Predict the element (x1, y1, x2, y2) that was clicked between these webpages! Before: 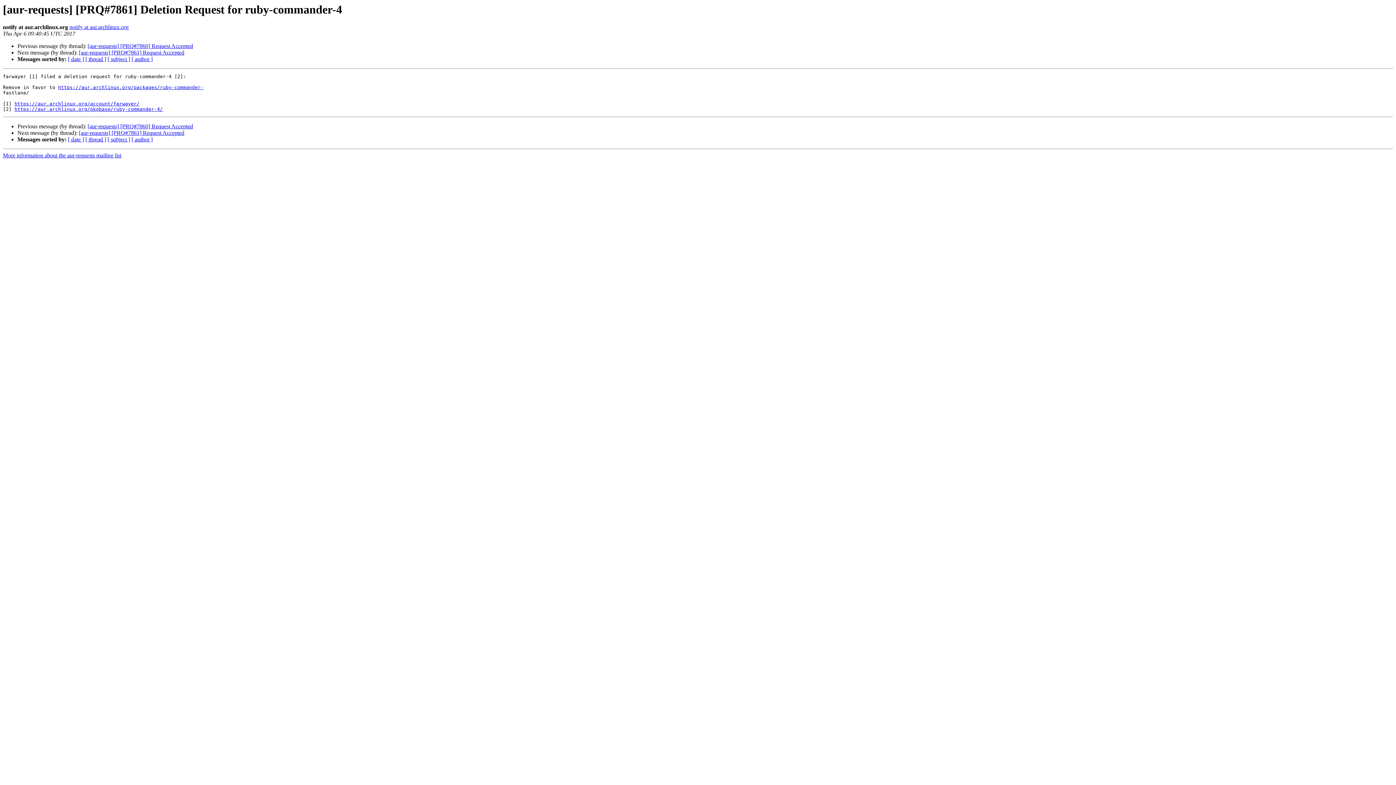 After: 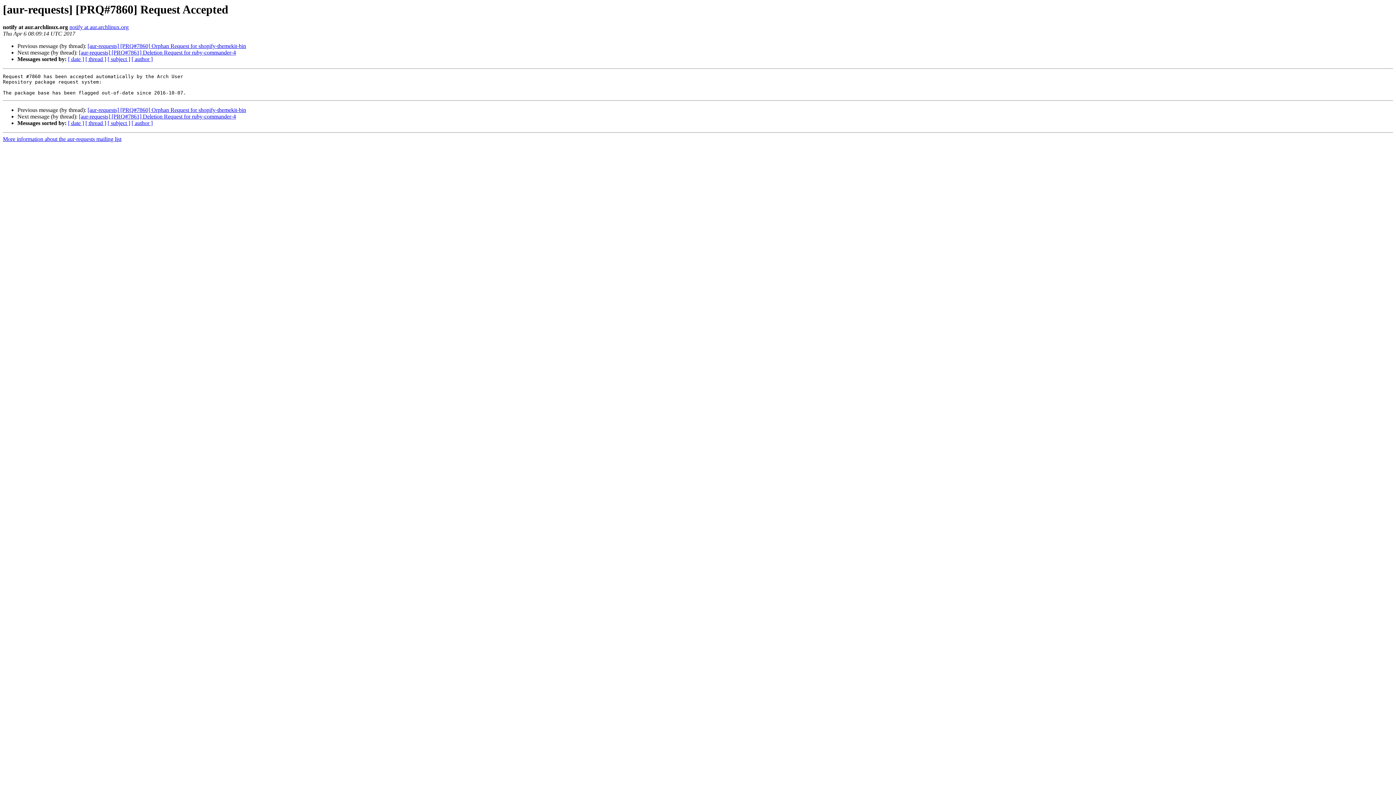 Action: label: [aur-requests] [PRQ#7860] Request Accepted bbox: (87, 123, 193, 129)